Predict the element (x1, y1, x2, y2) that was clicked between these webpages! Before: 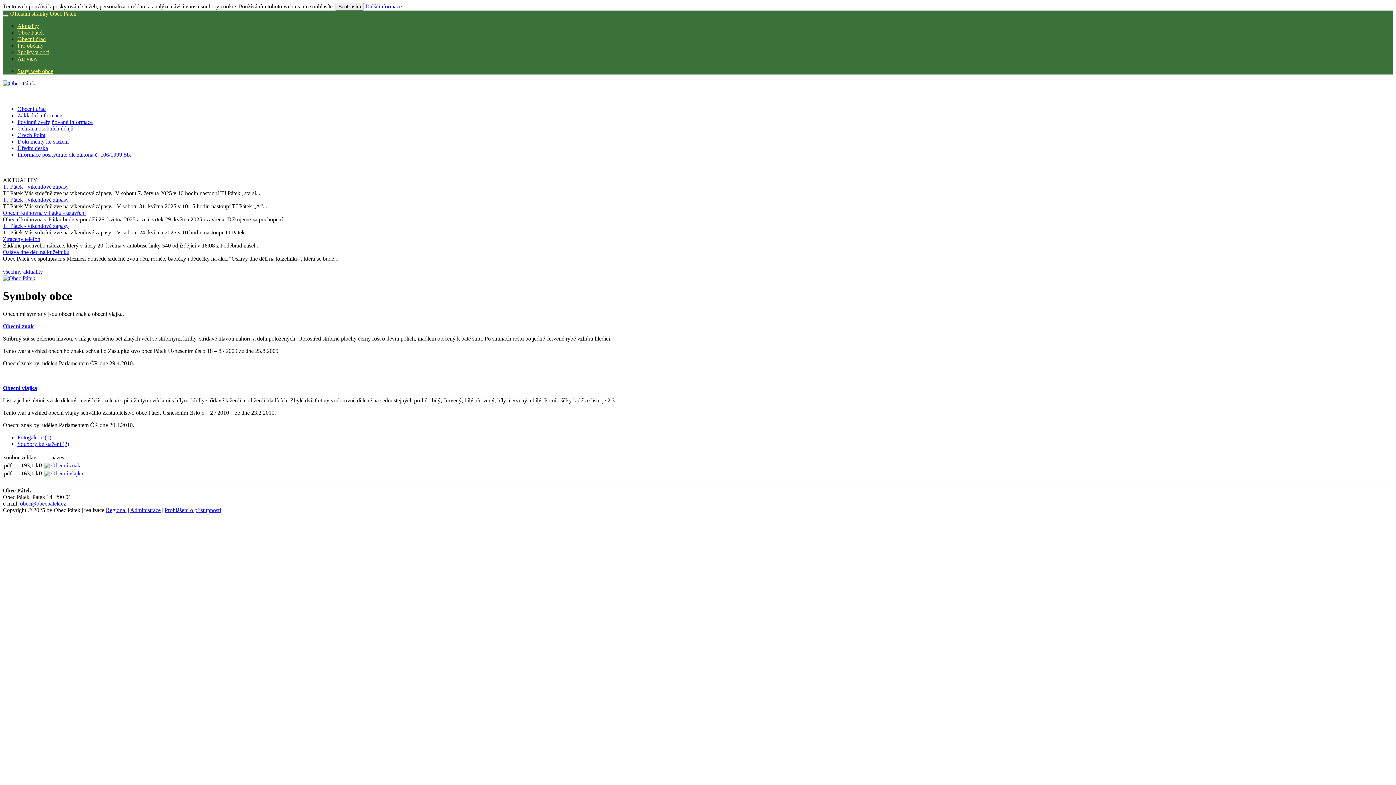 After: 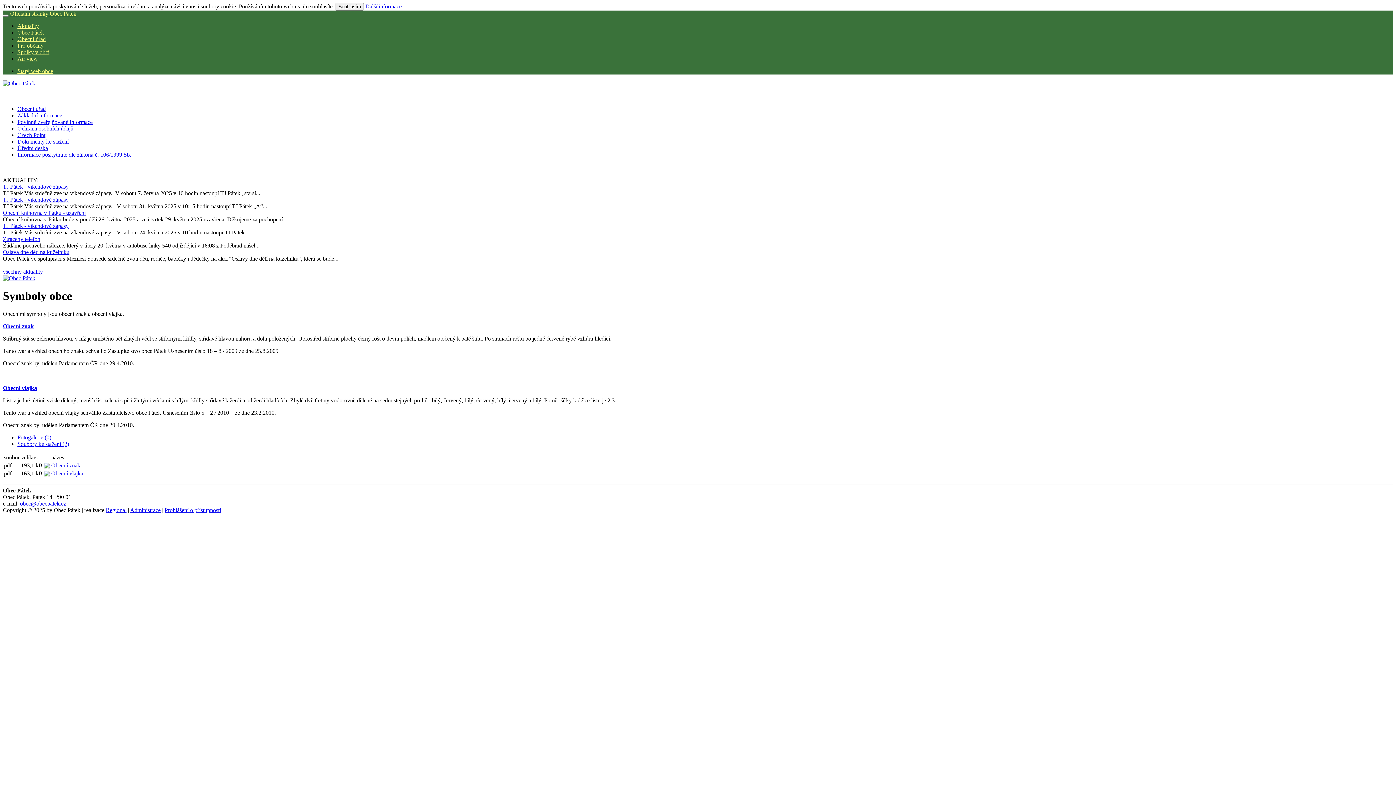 Action: bbox: (20, 500, 66, 506) label: obec@obecpatek.cz